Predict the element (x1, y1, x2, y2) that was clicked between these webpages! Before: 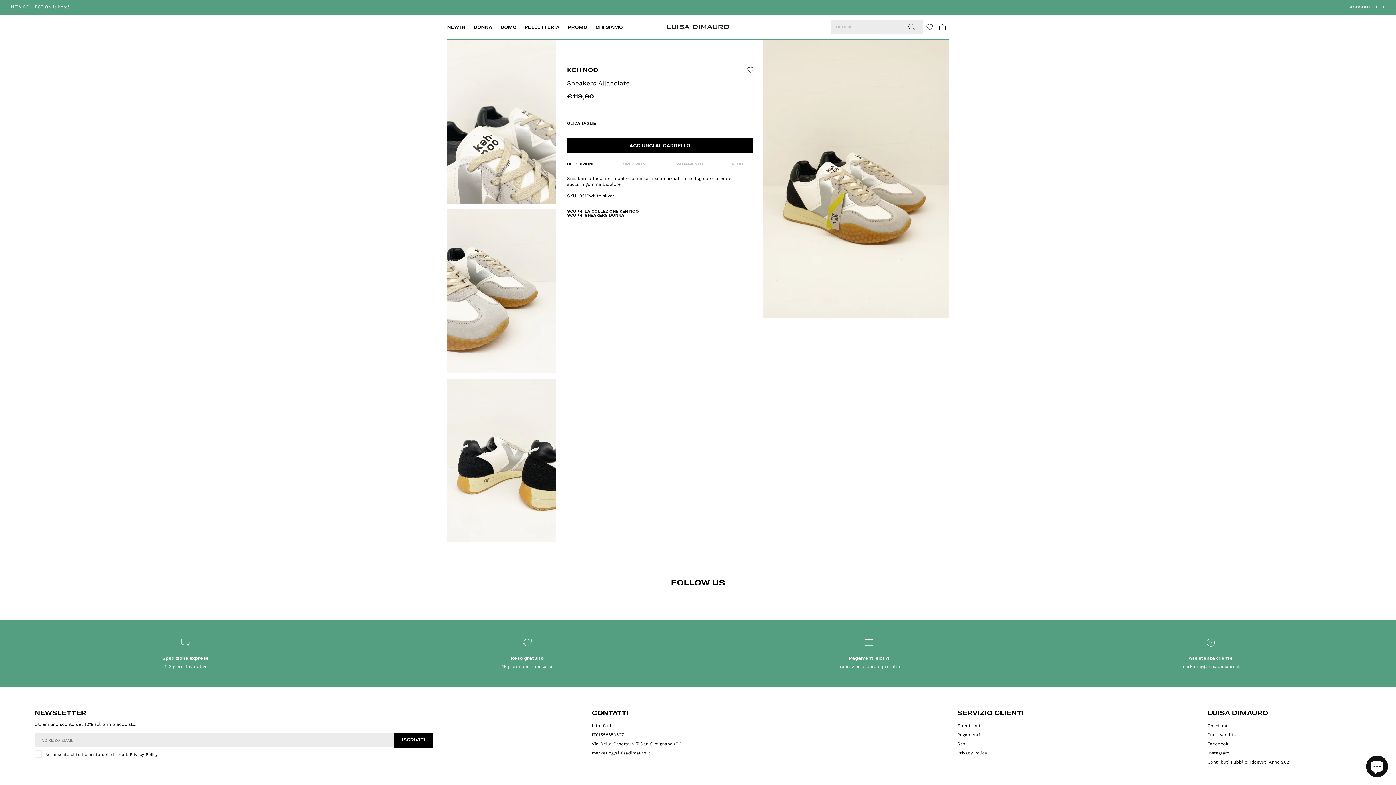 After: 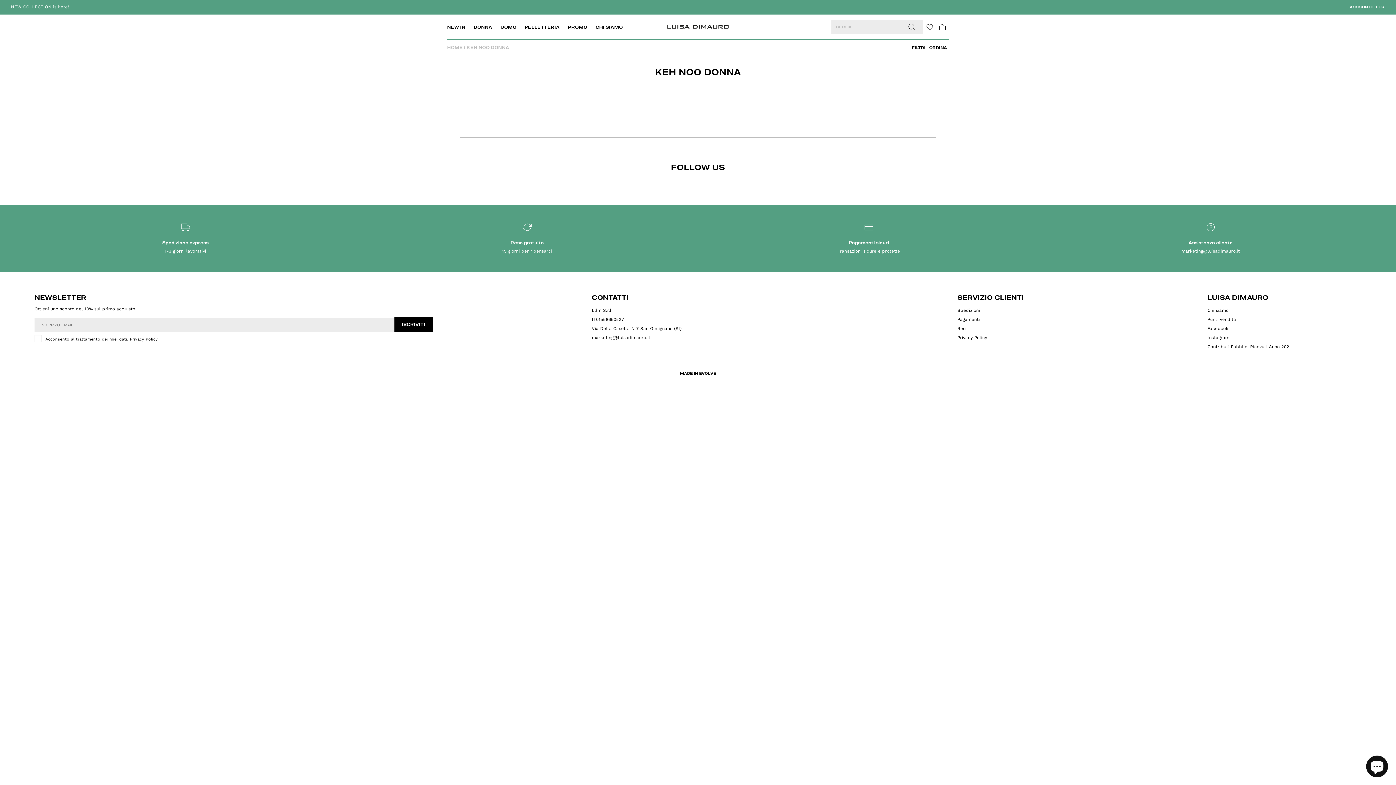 Action: label: KEH NOO bbox: (567, 67, 598, 73)